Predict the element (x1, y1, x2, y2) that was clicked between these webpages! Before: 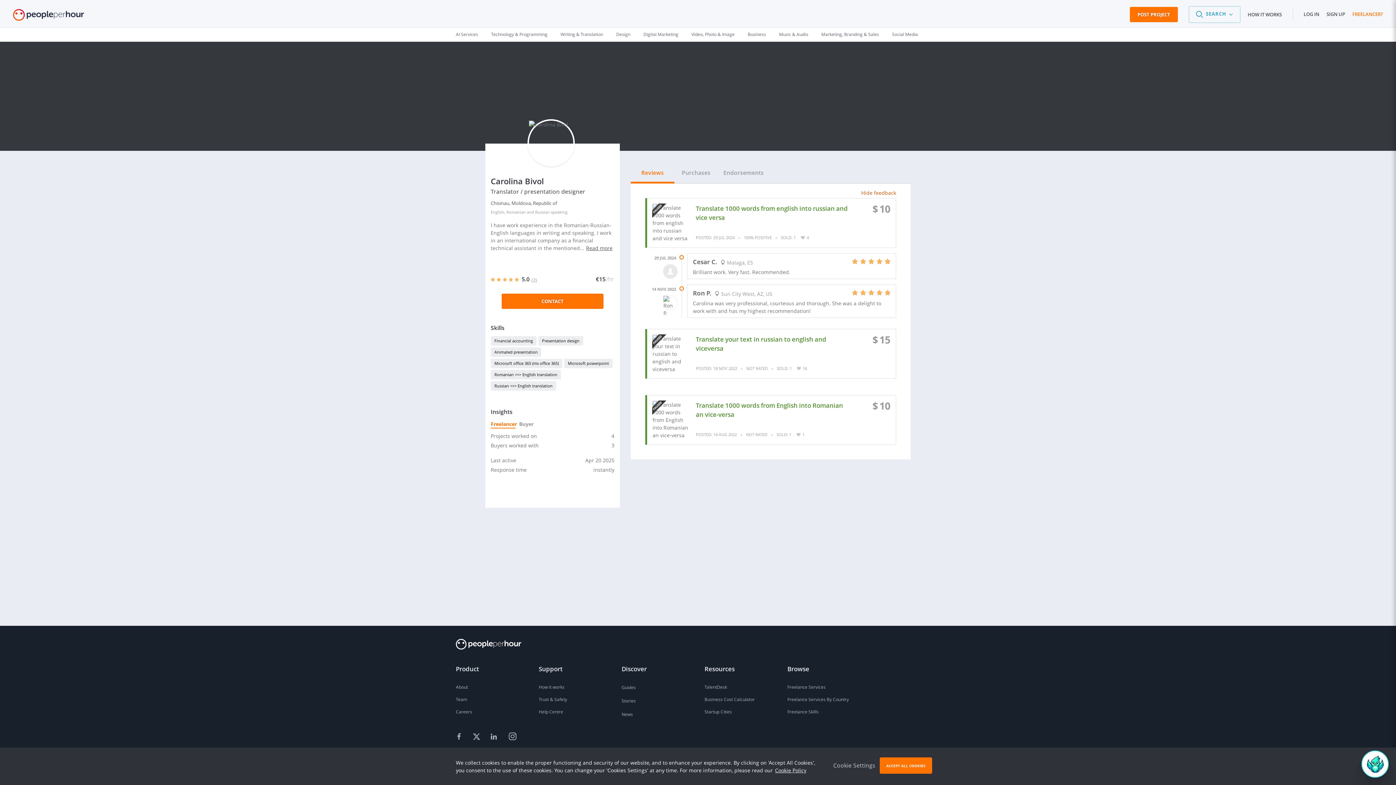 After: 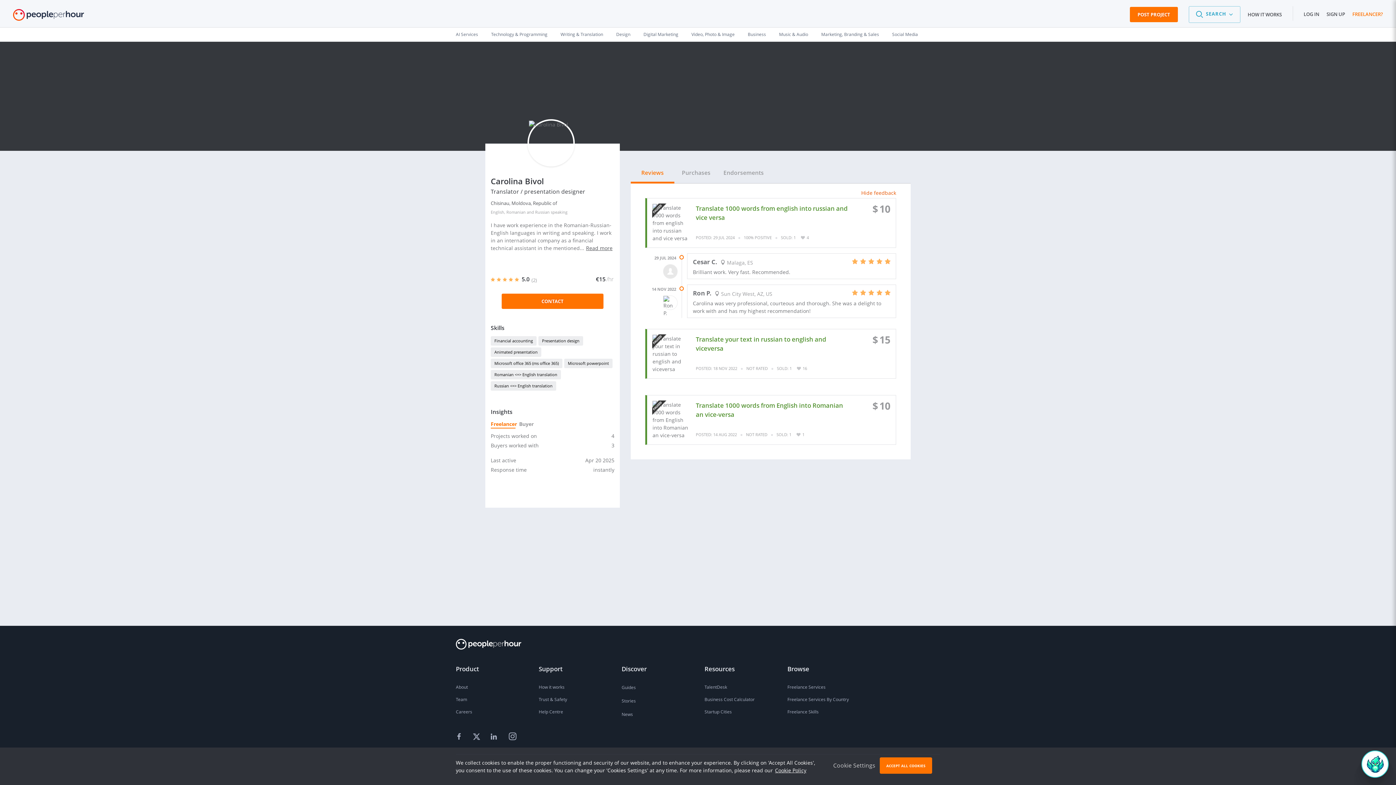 Action: bbox: (860, 289, 867, 297)